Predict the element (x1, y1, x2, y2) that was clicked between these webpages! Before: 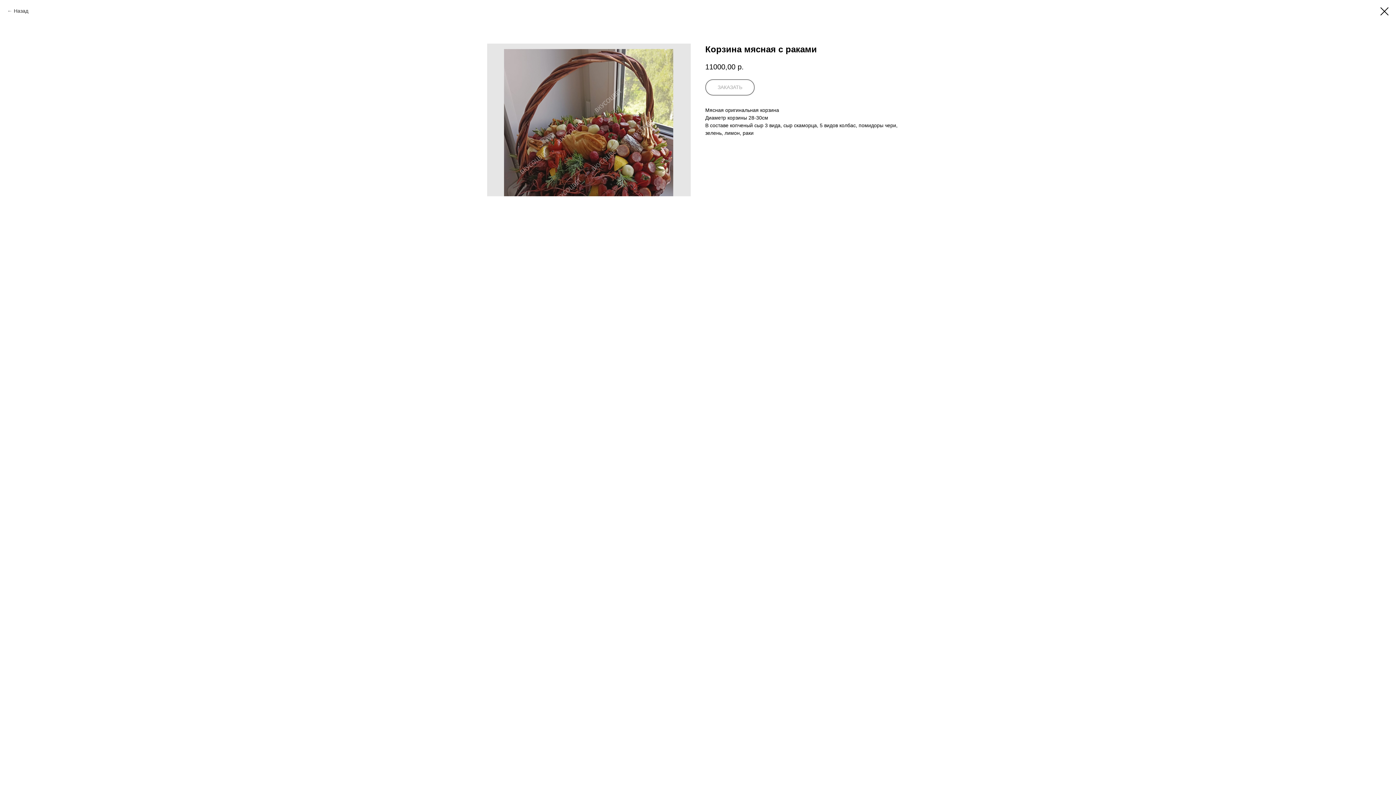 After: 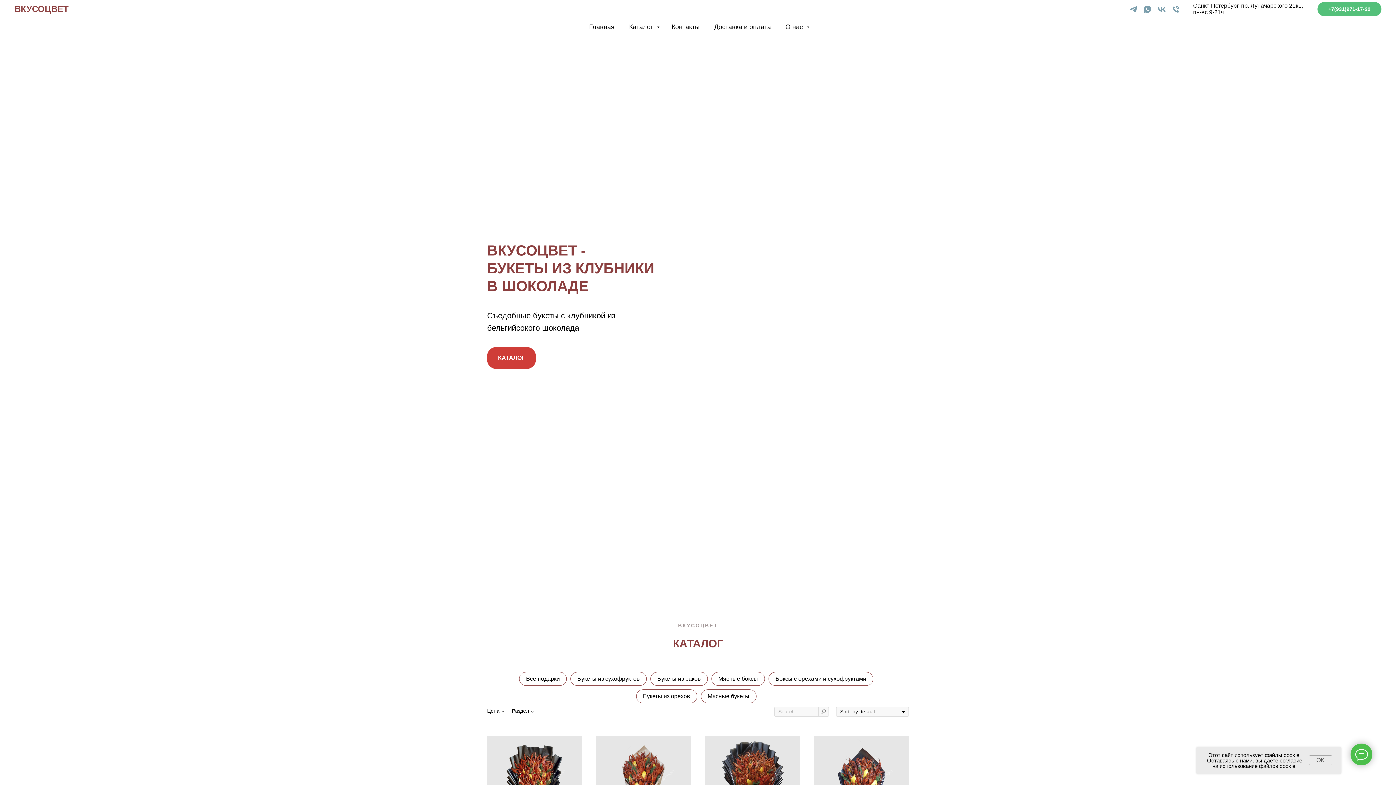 Action: bbox: (7, 7, 28, 14) label: Назад